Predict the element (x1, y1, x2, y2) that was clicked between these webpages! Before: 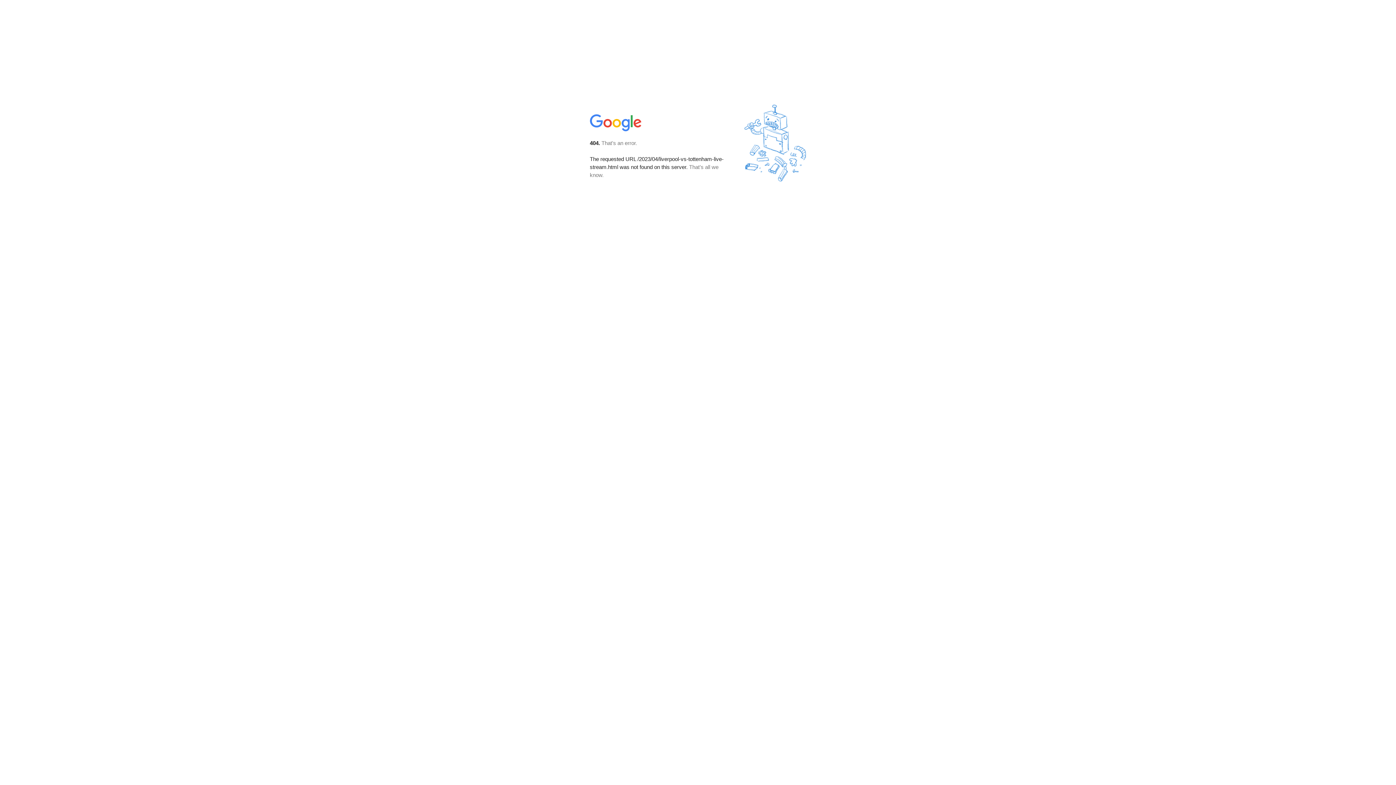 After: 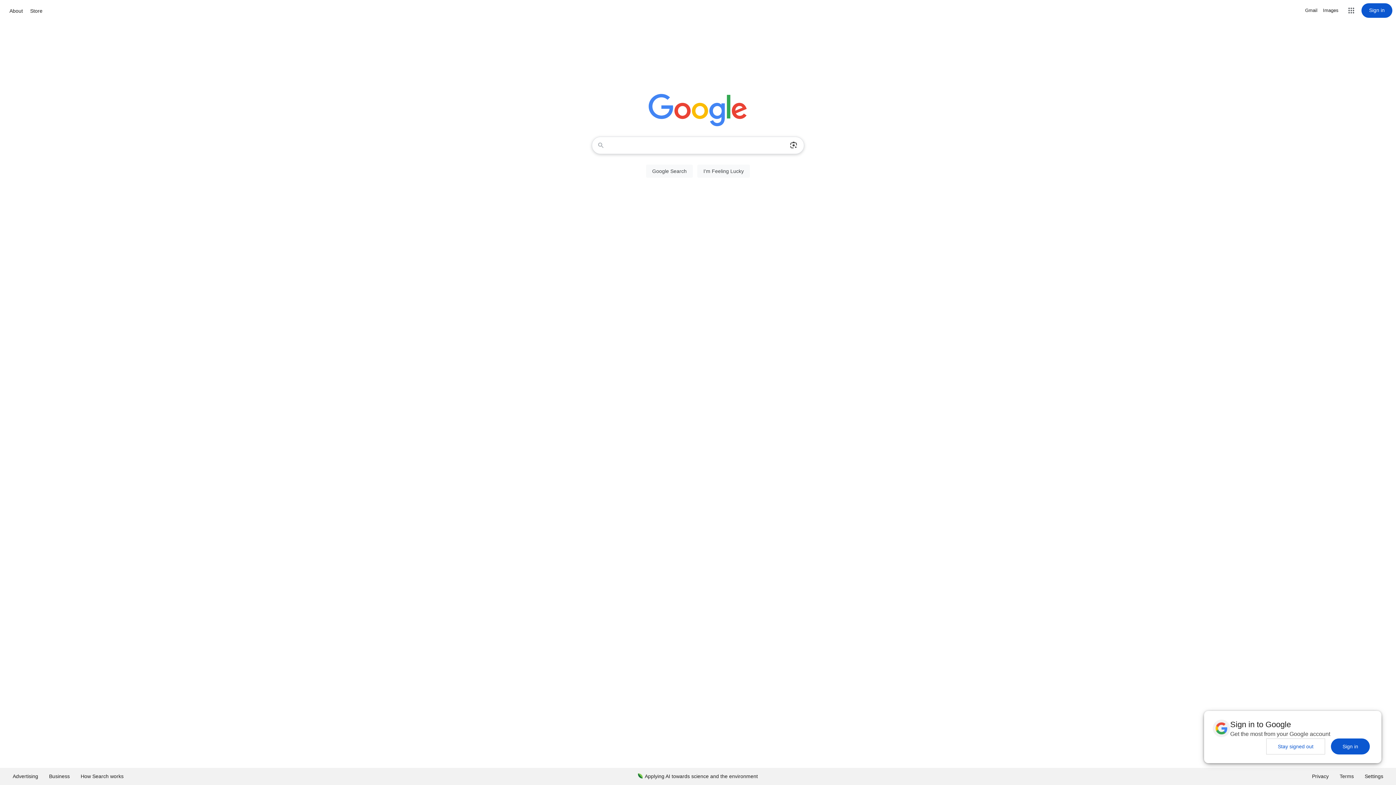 Action: bbox: (590, 127, 642, 134)